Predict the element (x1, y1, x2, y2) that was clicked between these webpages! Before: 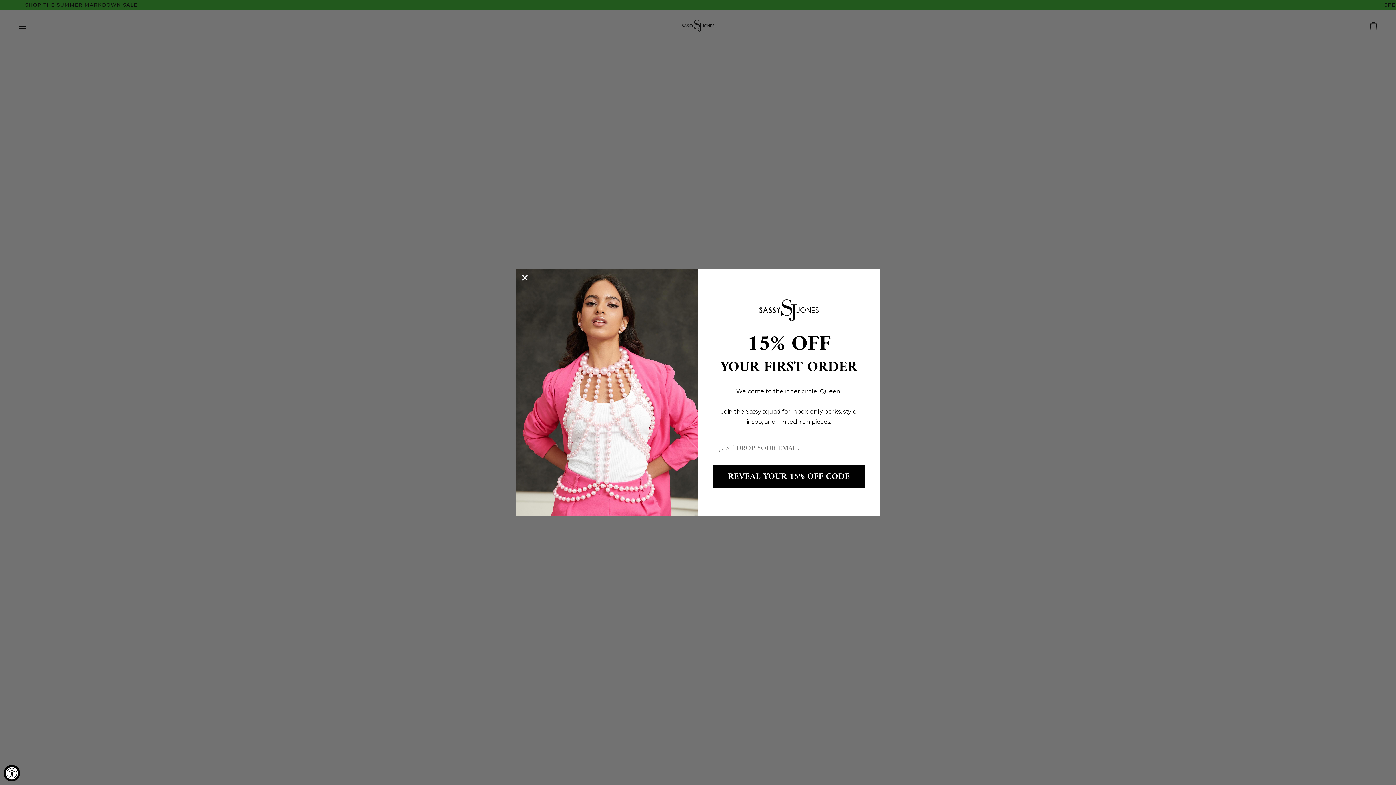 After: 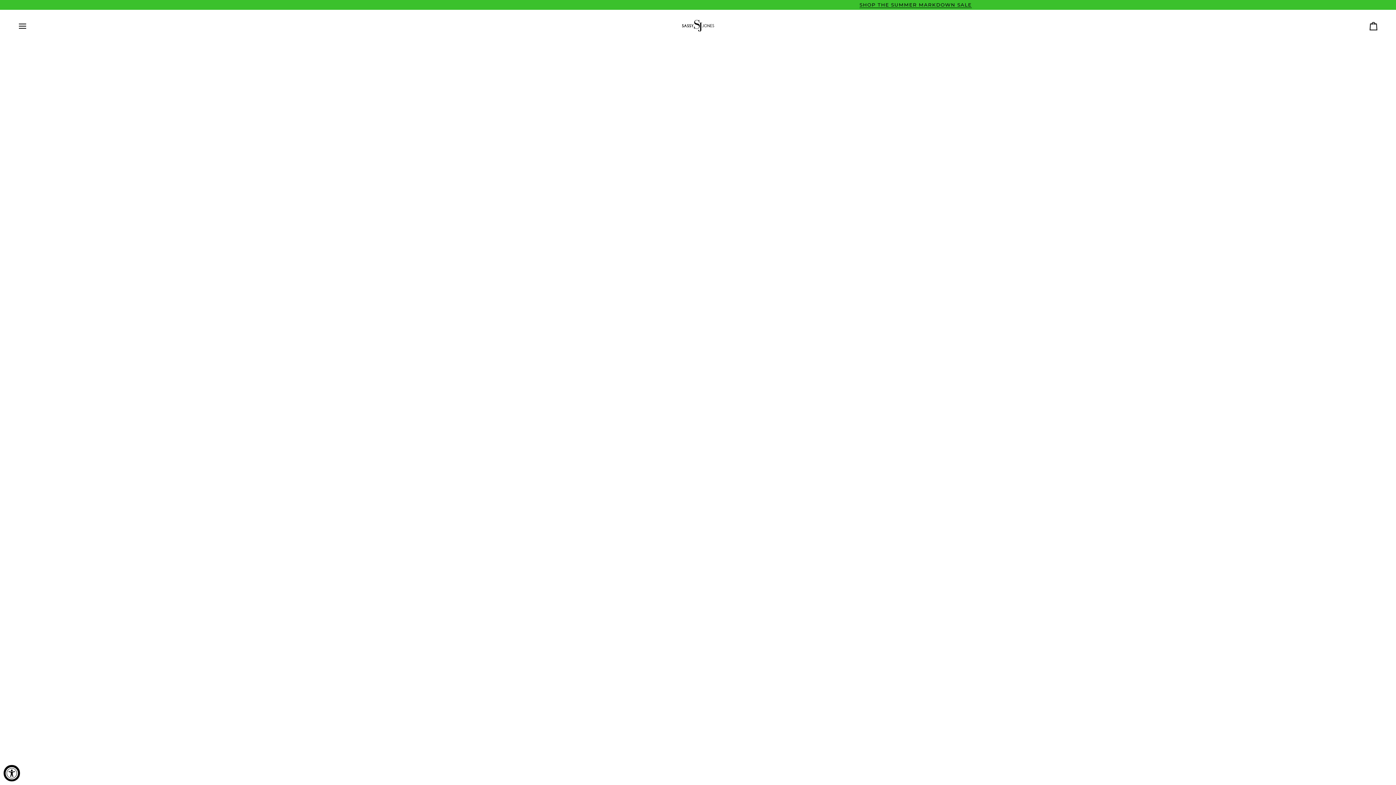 Action: bbox: (519, 272, 530, 283) label: Close dialog